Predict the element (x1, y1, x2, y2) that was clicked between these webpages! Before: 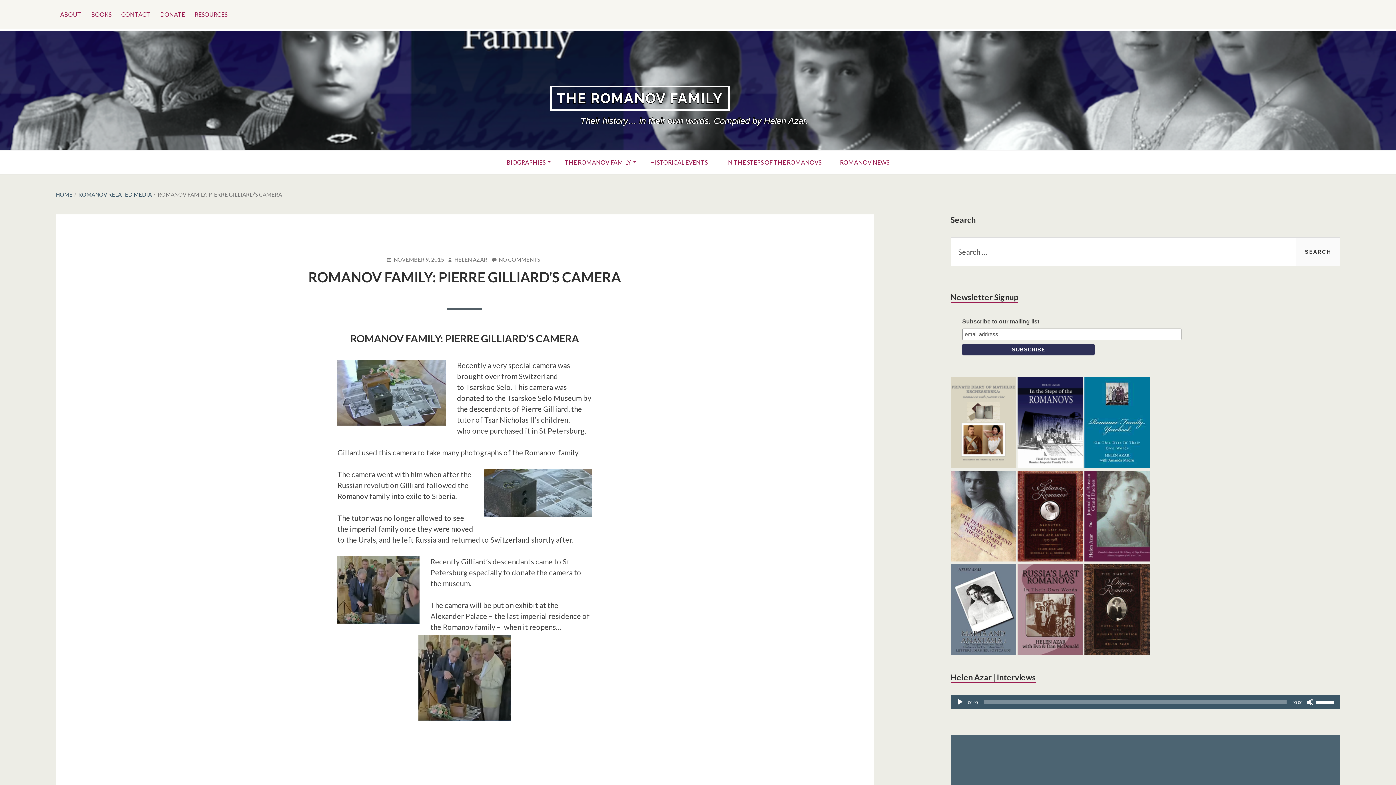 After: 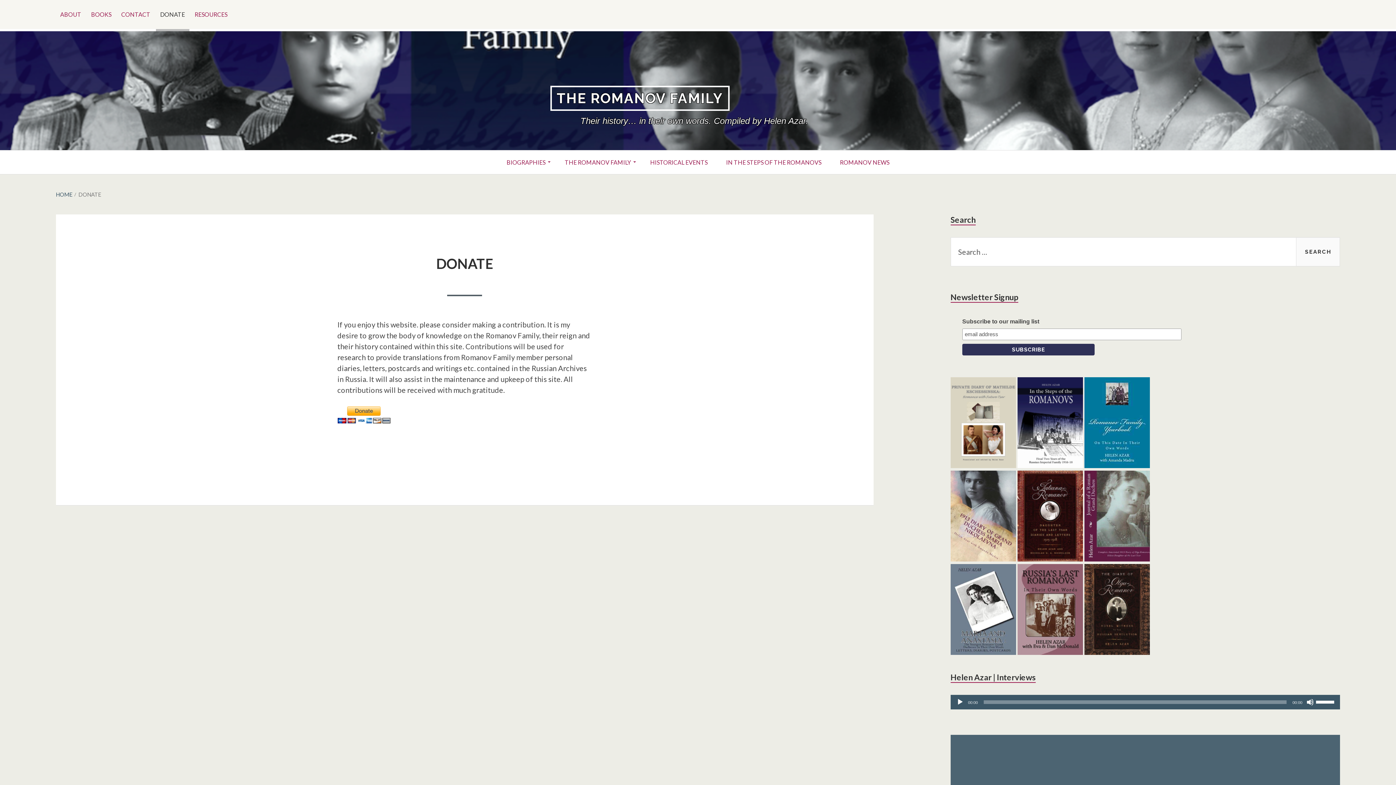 Action: label: DONATE bbox: (155, 0, 189, 29)